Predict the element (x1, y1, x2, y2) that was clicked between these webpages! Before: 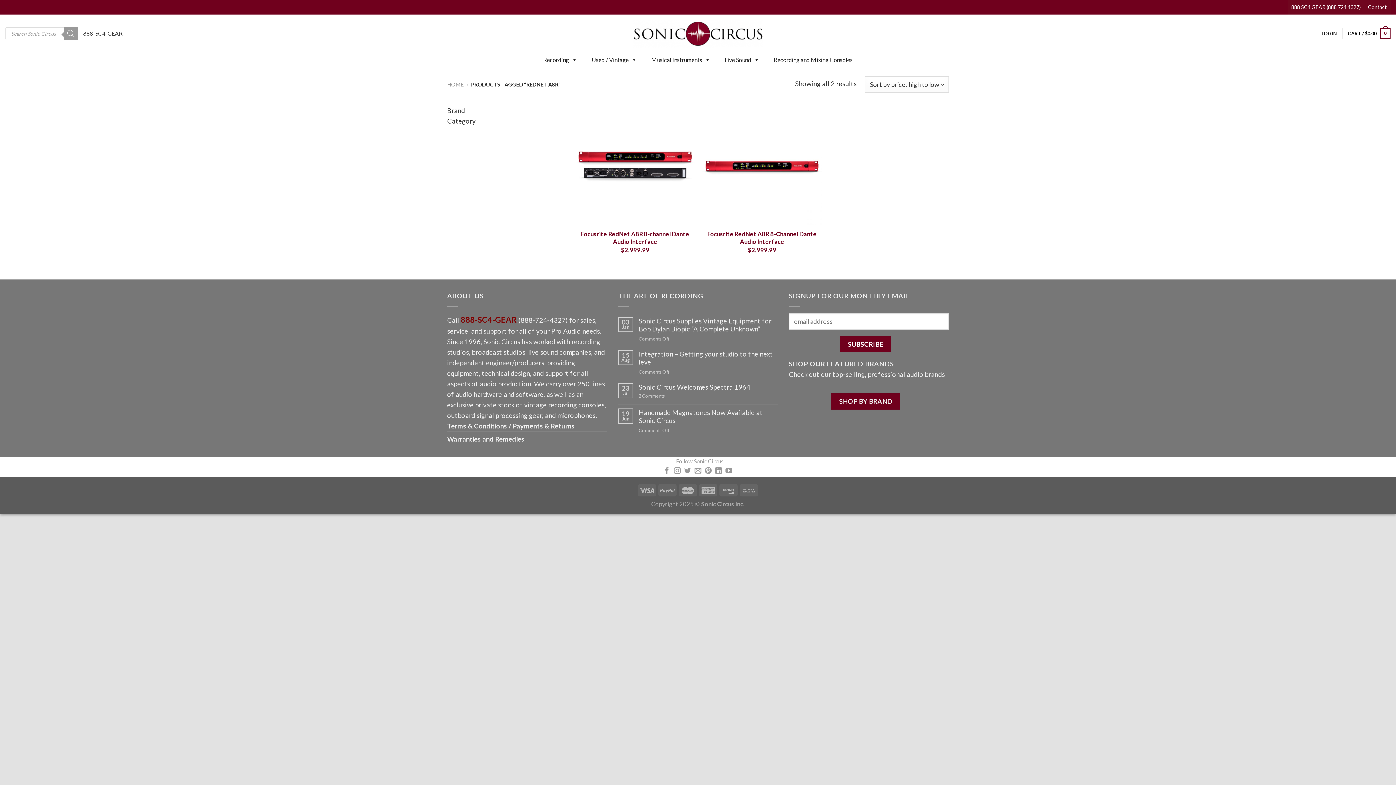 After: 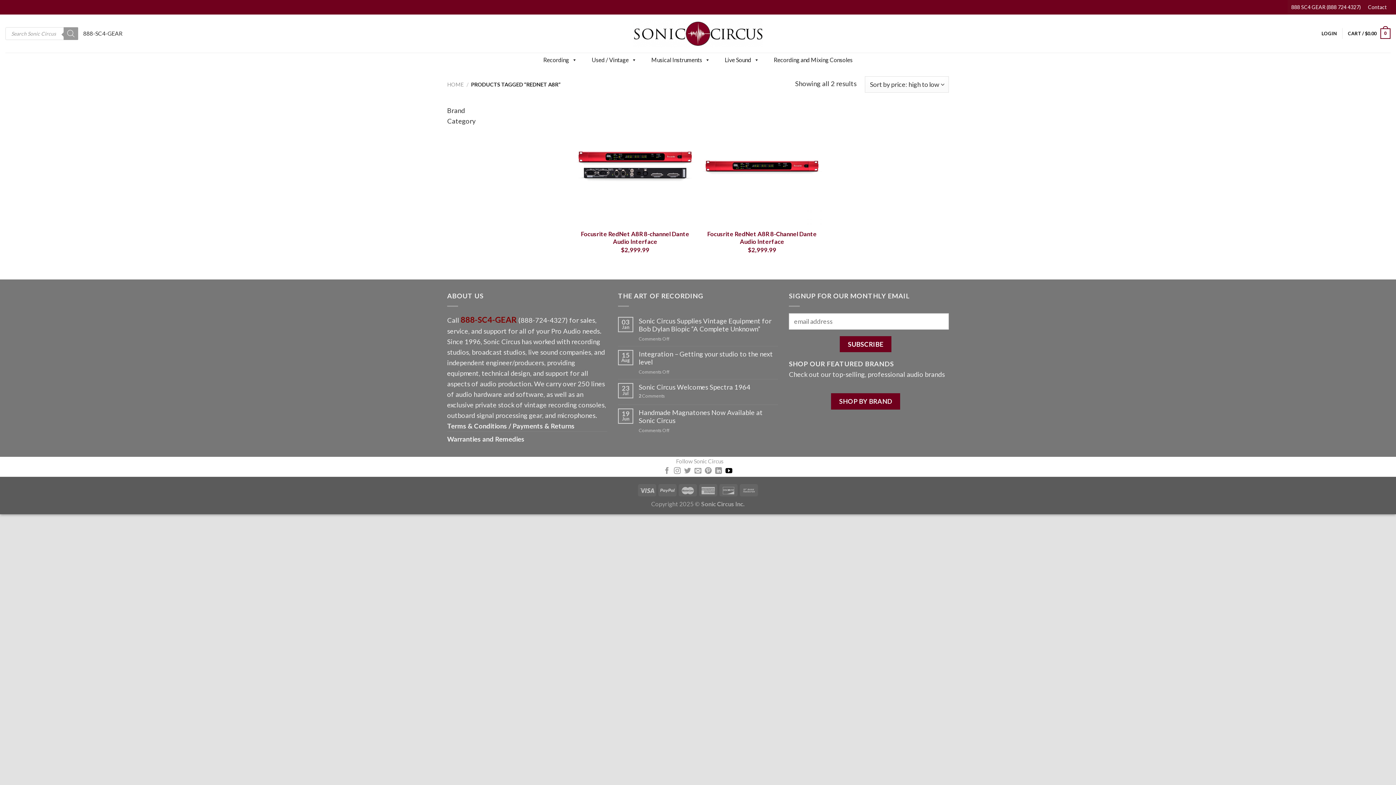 Action: bbox: (725, 467, 732, 475)